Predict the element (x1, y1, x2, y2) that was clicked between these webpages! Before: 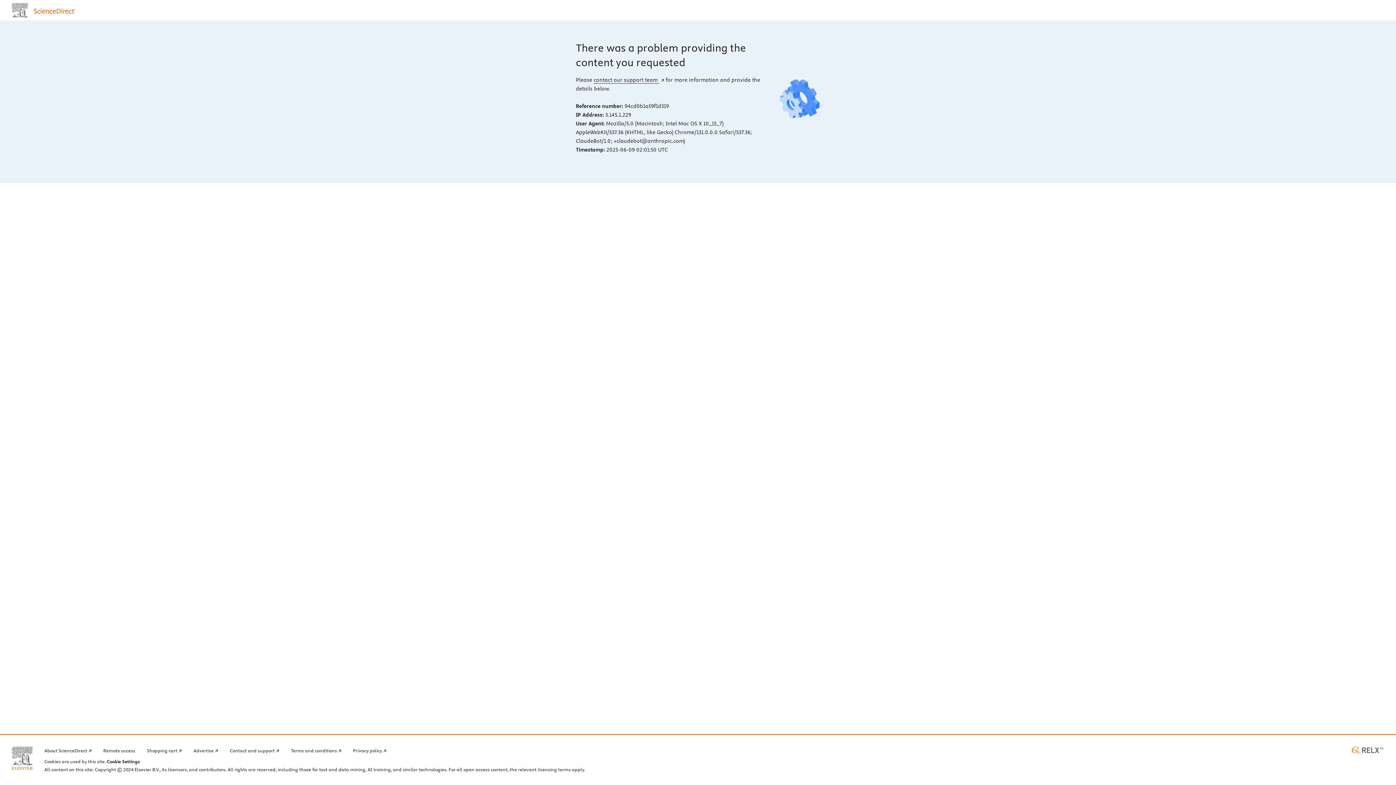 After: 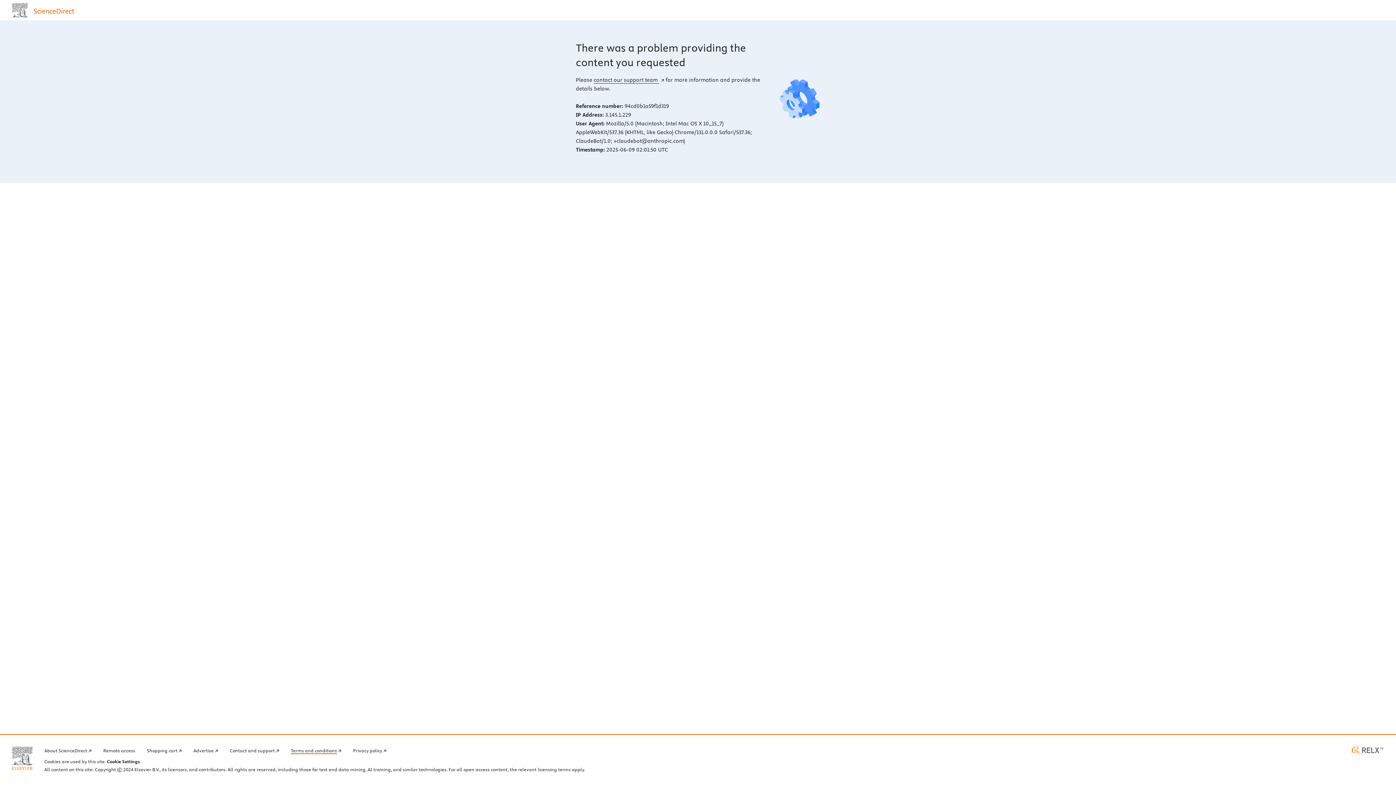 Action: bbox: (290, 746, 341, 754) label: Terms and conditions